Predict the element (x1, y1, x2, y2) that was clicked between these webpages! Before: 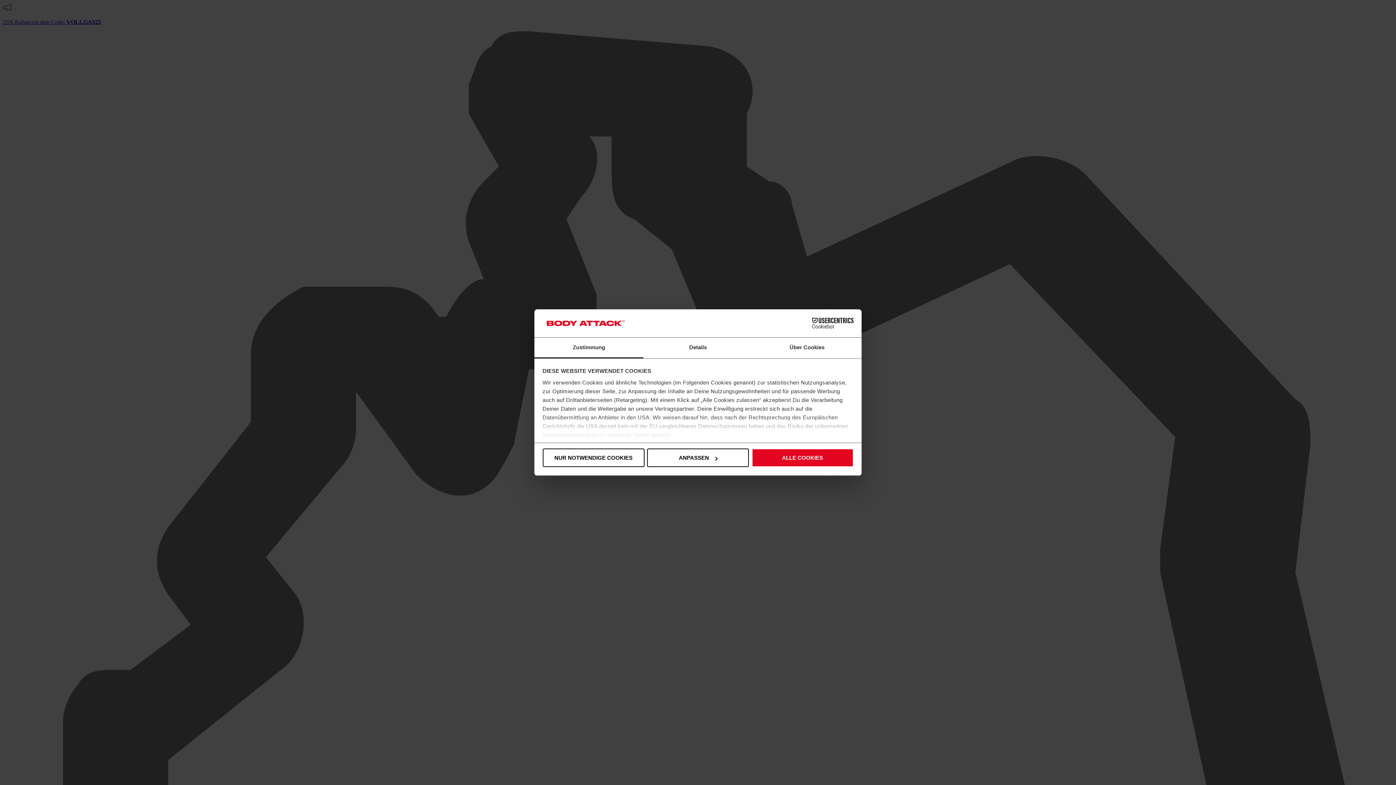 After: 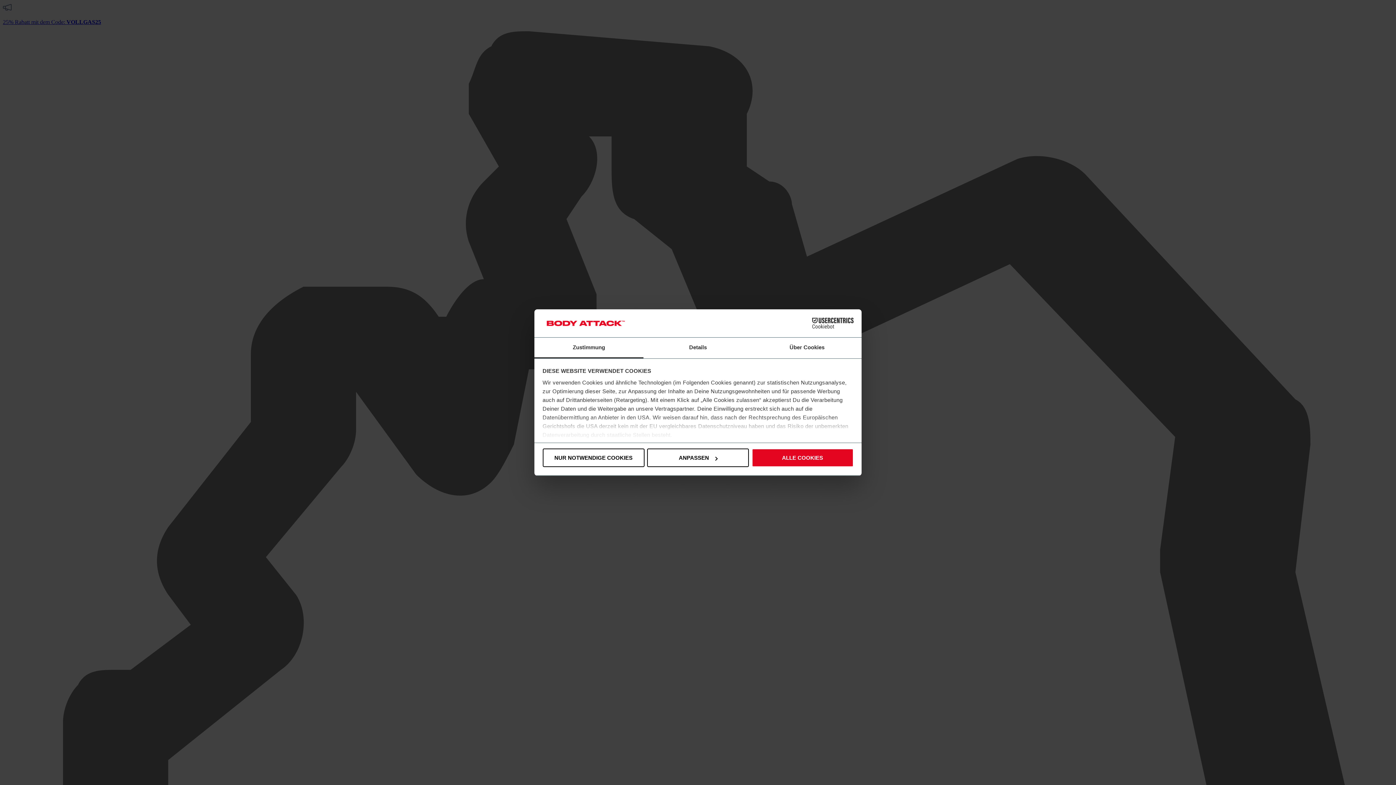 Action: label: Zustimmung bbox: (534, 337, 643, 358)